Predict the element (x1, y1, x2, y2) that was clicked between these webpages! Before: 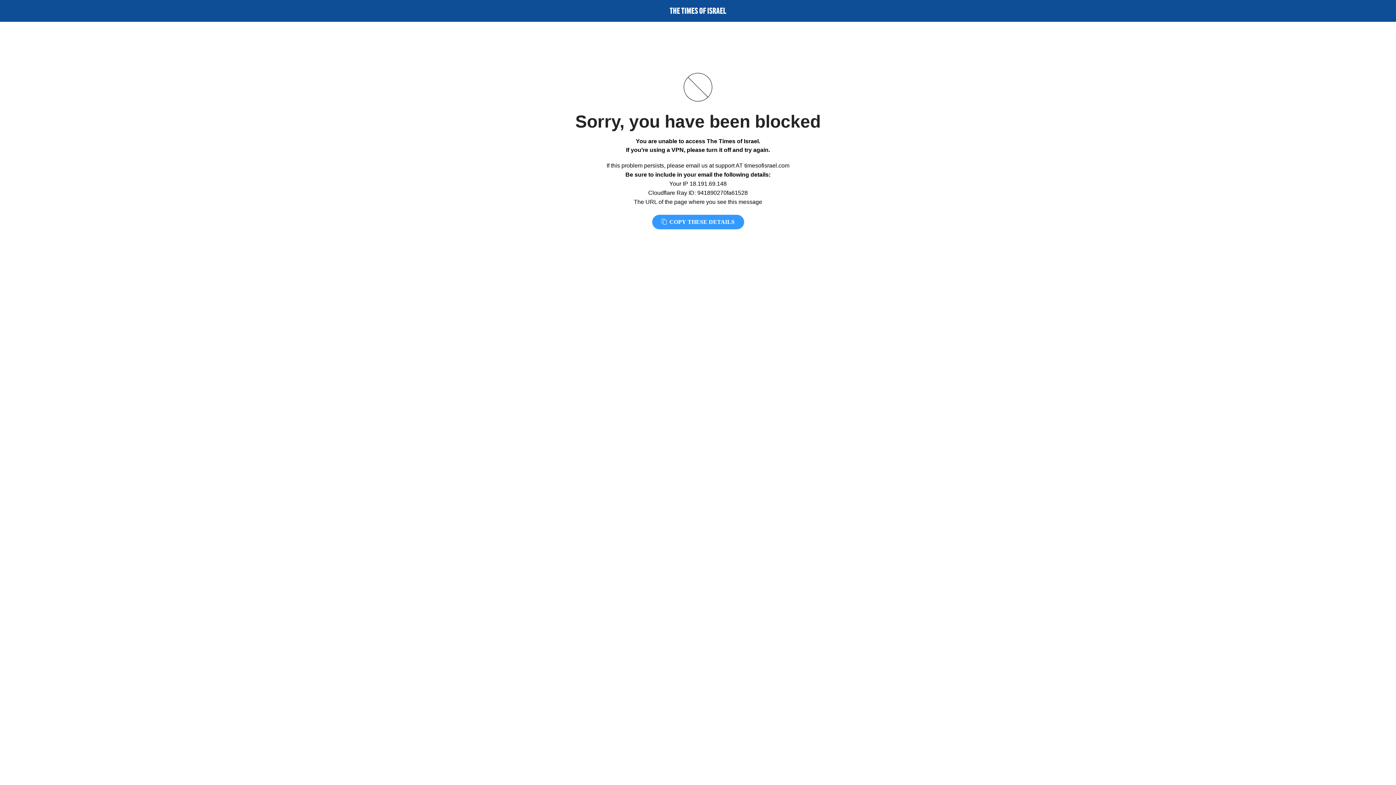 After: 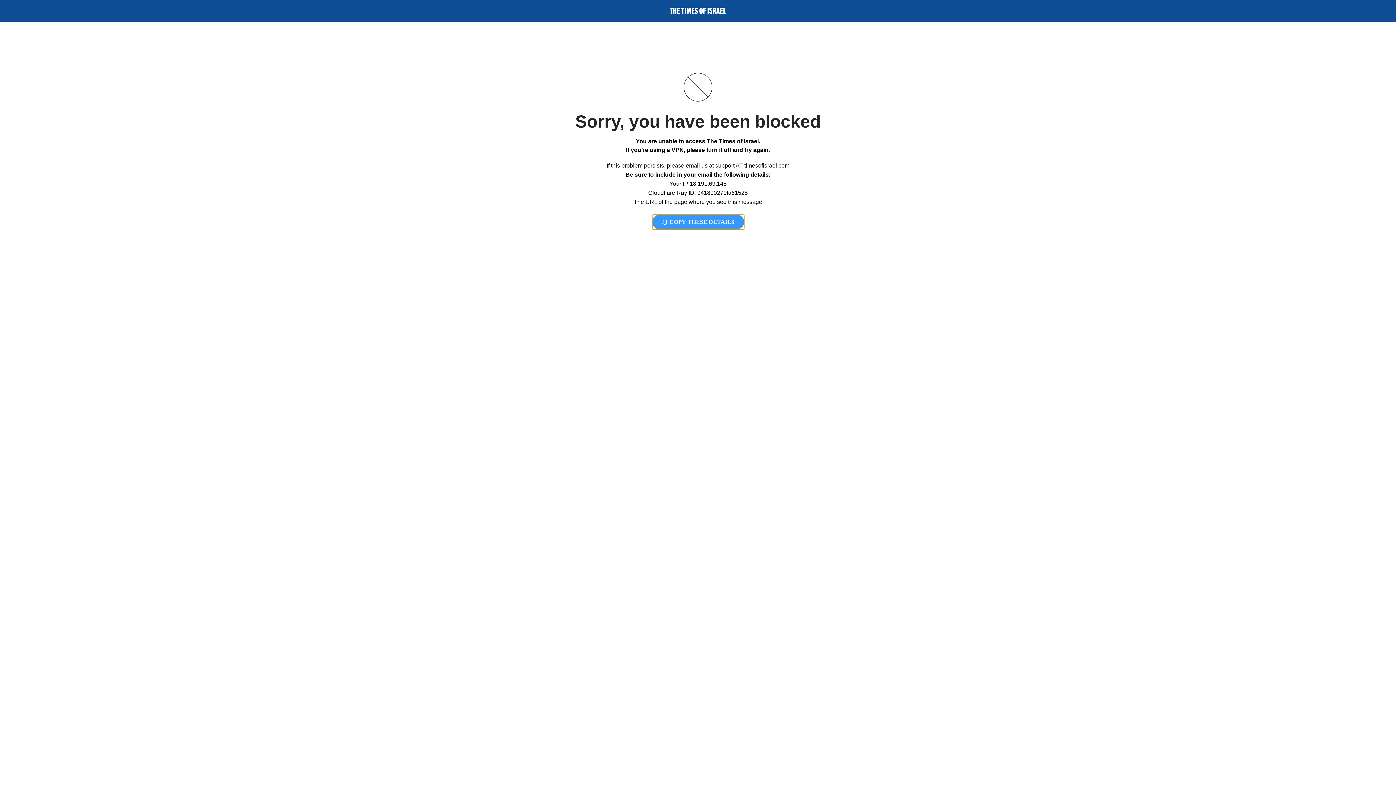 Action: bbox: (652, 214, 744, 229) label:  COPY THESE DETAILS